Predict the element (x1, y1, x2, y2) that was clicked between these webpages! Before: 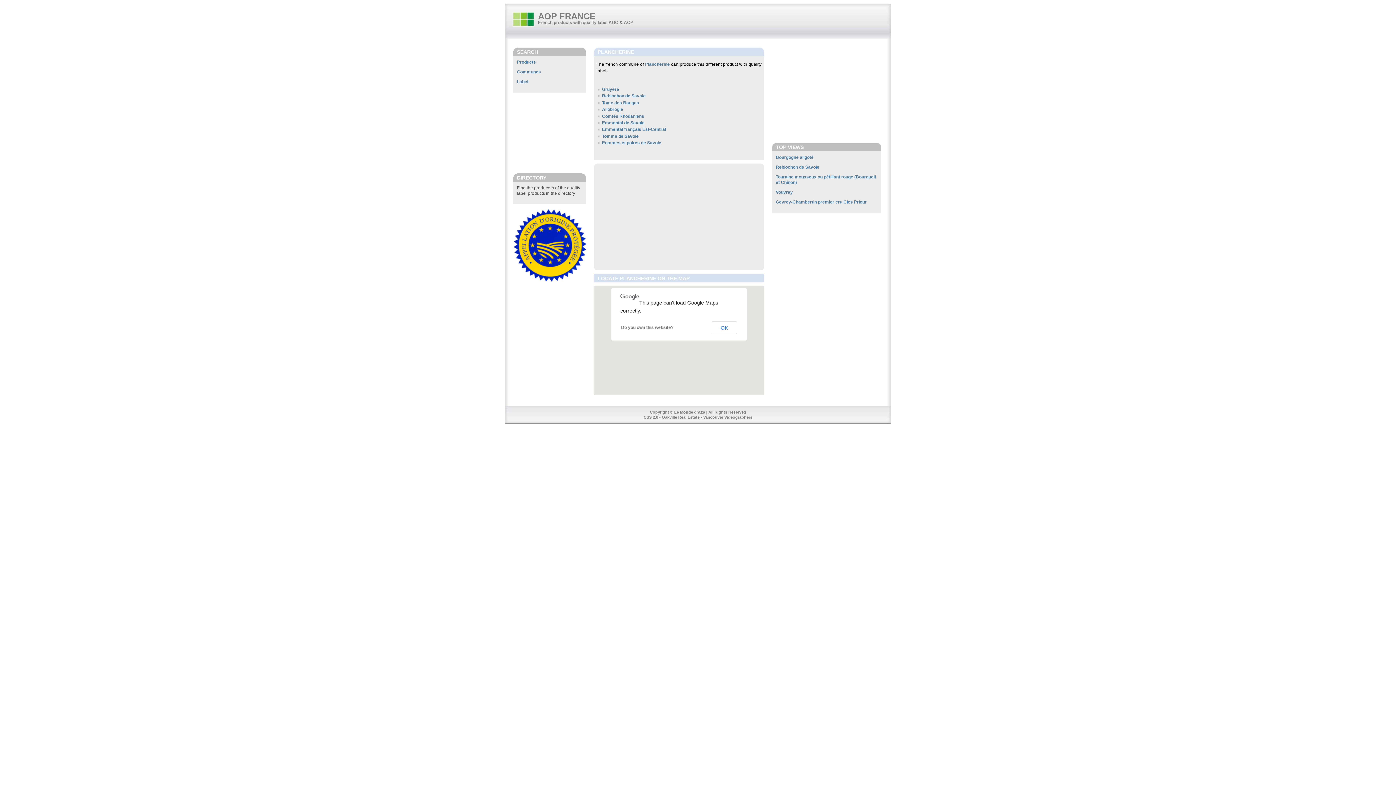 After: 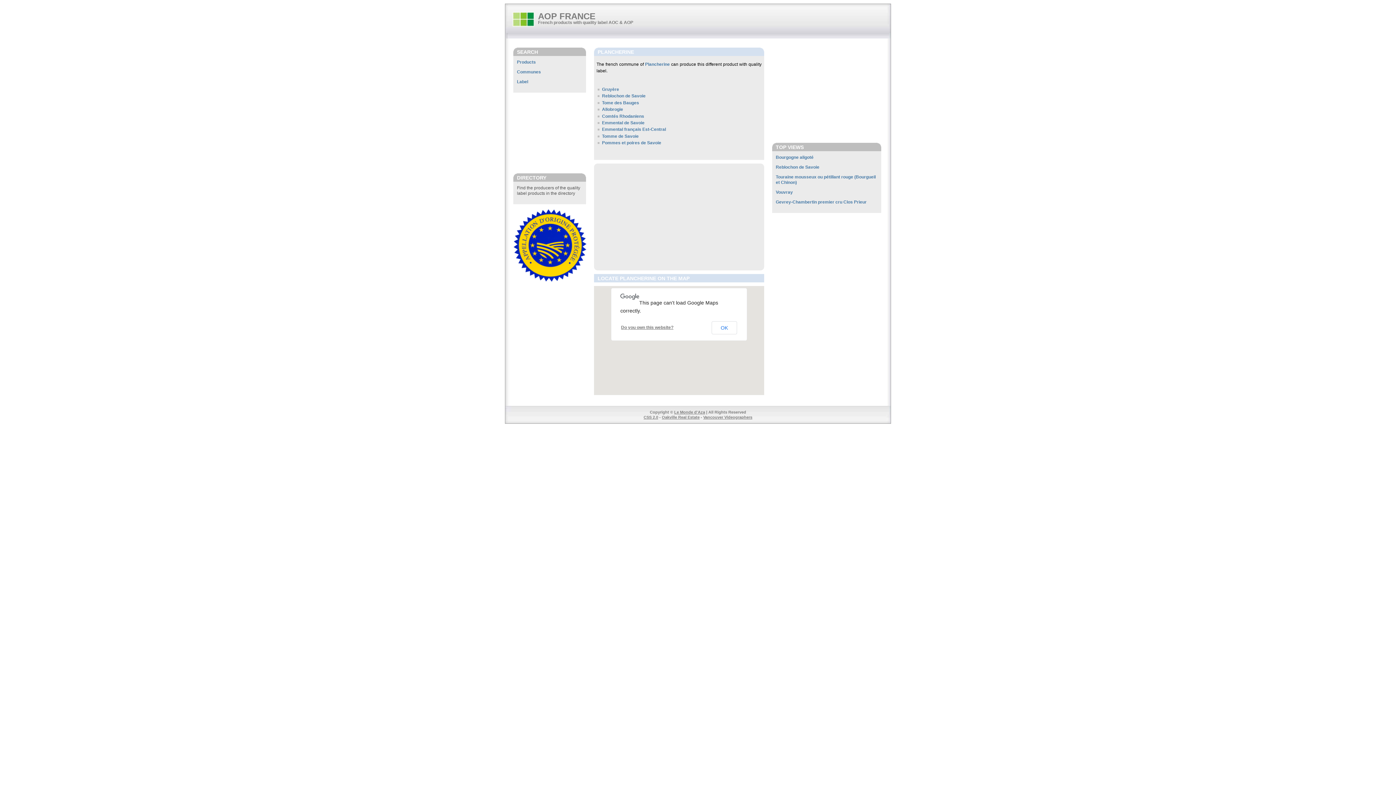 Action: bbox: (621, 325, 673, 330) label: Do you own this website?